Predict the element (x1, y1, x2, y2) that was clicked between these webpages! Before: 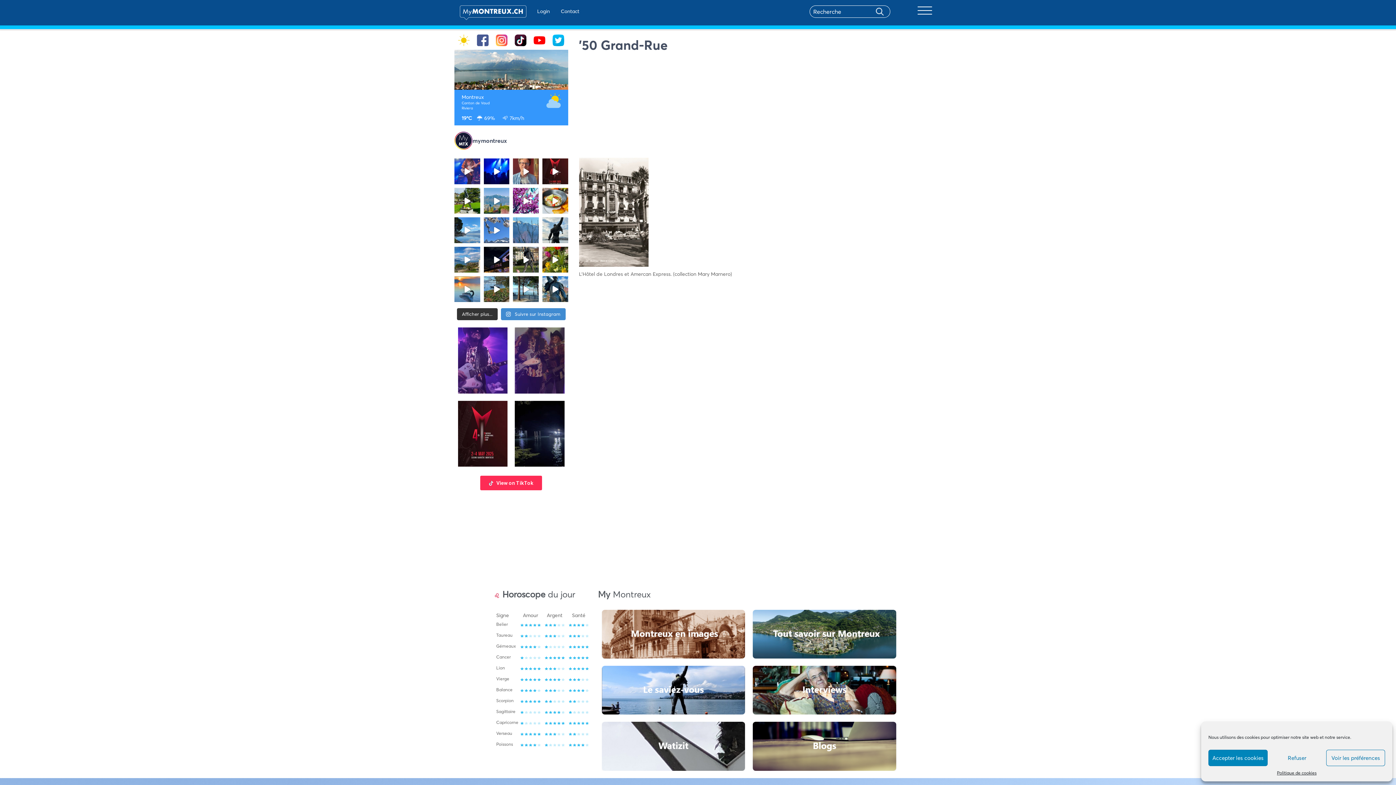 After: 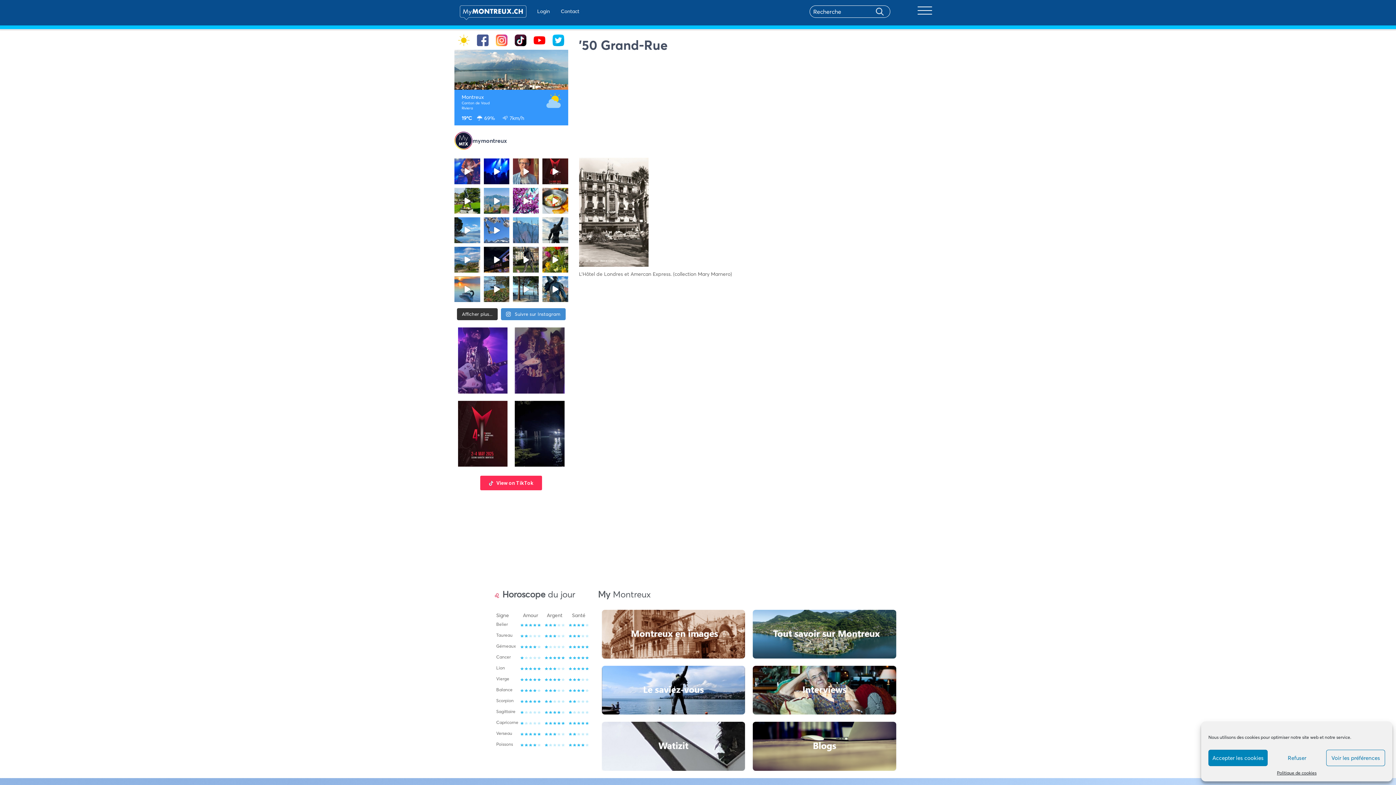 Action: bbox: (477, 34, 488, 46)